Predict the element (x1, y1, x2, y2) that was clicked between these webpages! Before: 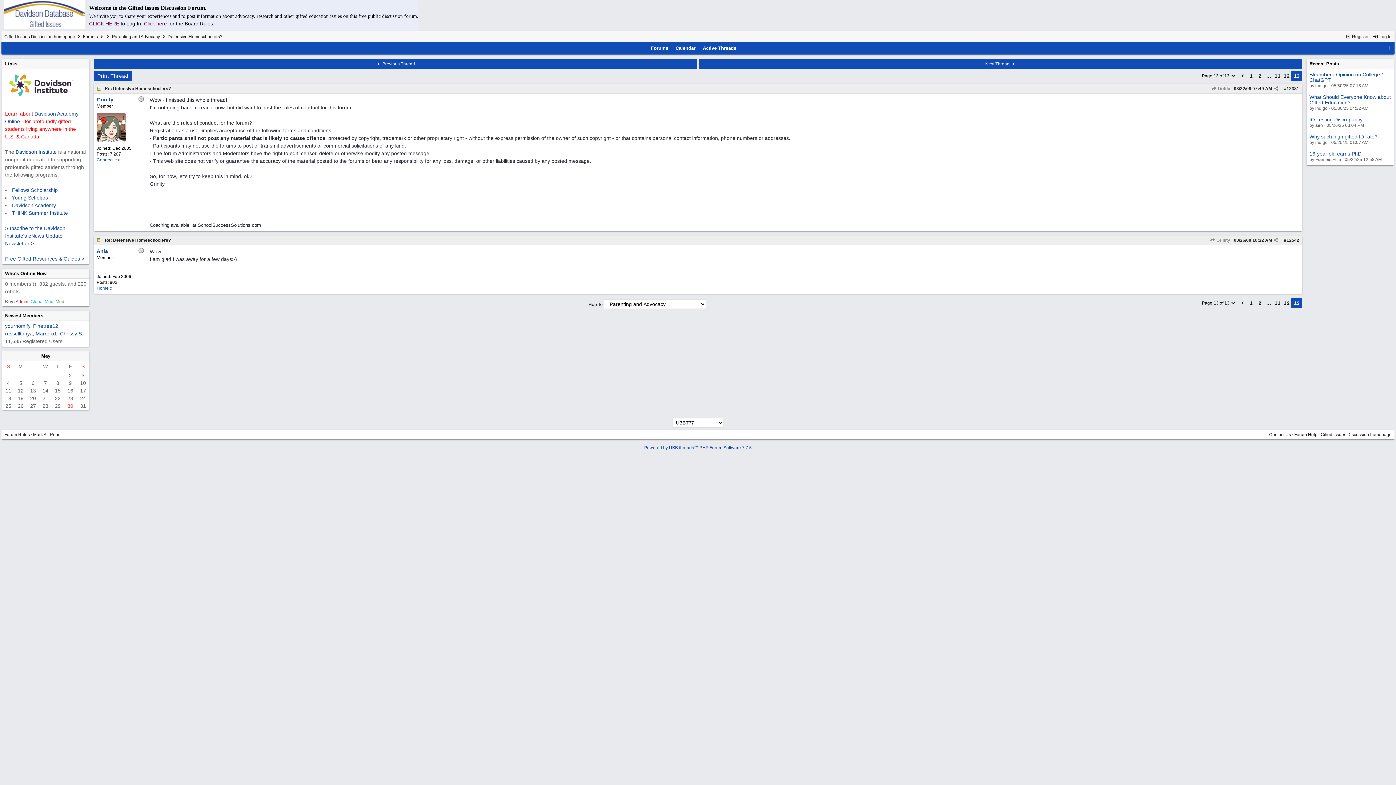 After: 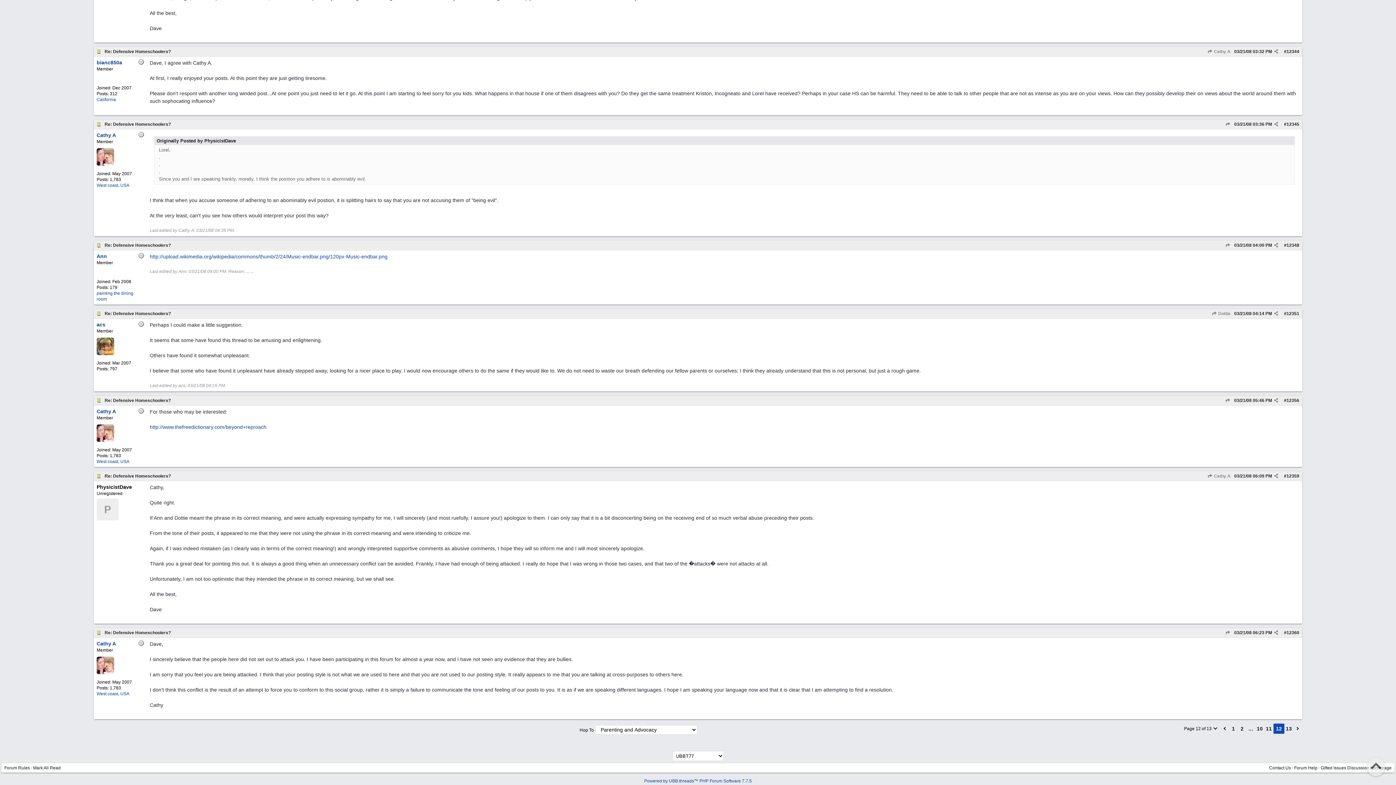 Action: bbox: (1211, 86, 1230, 91) label:  Dottie